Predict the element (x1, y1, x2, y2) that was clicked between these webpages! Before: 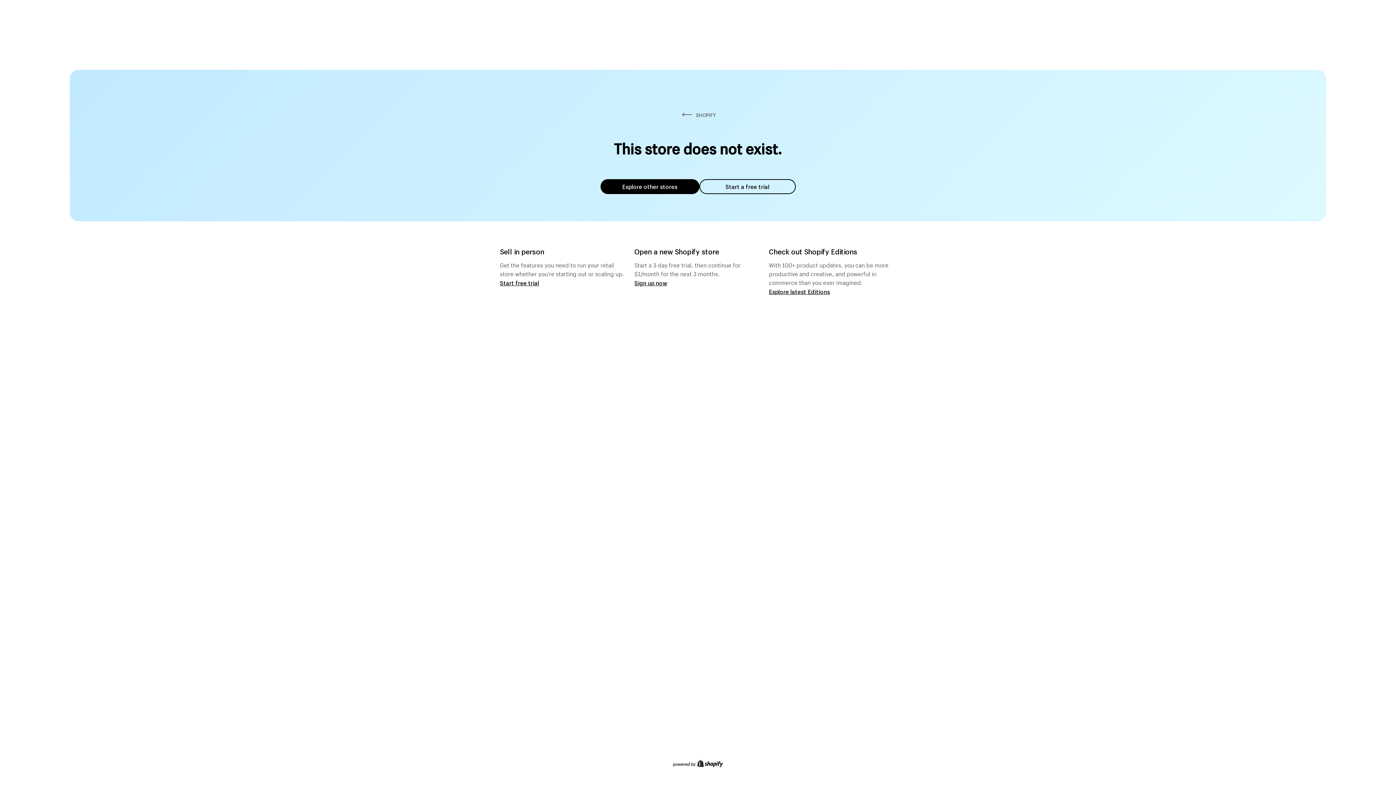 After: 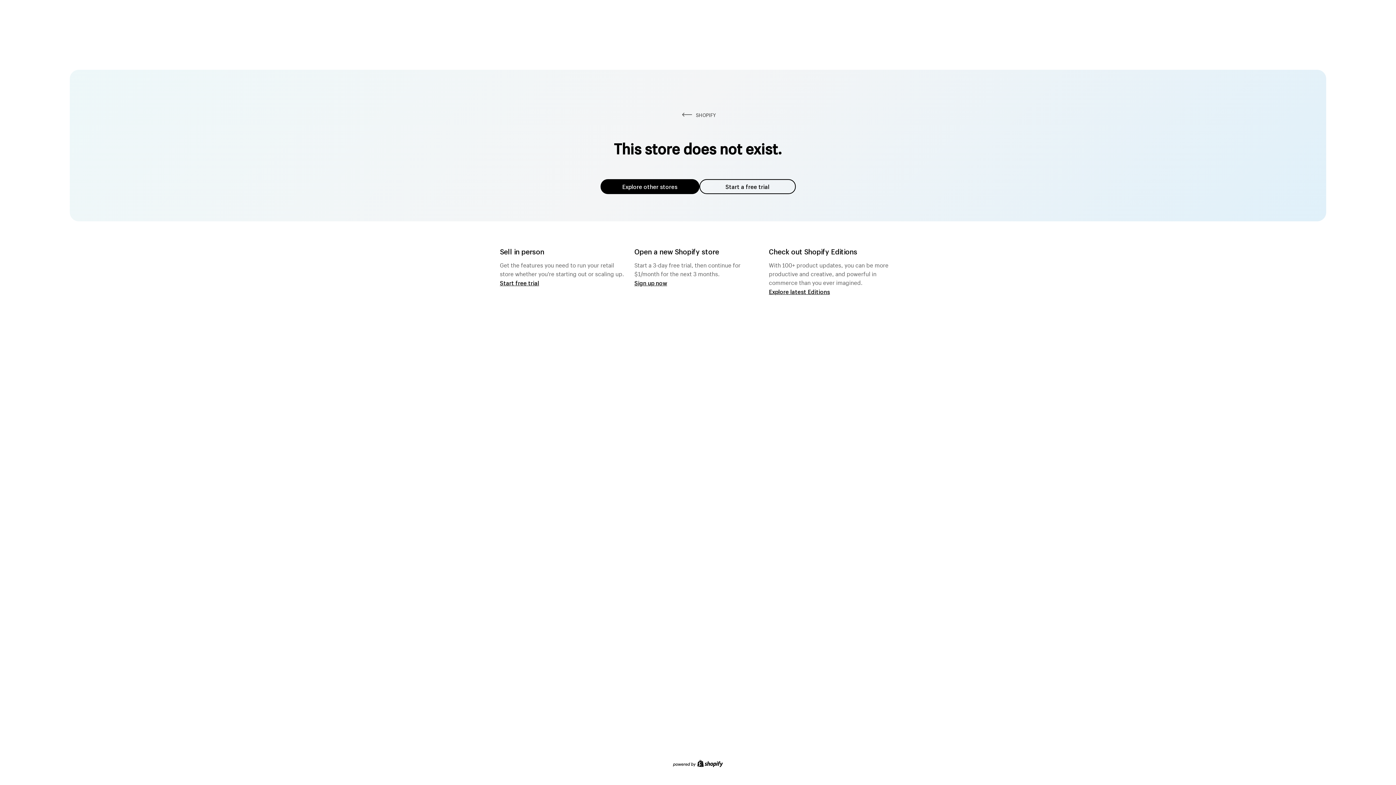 Action: label: Explore other stores bbox: (600, 179, 699, 194)